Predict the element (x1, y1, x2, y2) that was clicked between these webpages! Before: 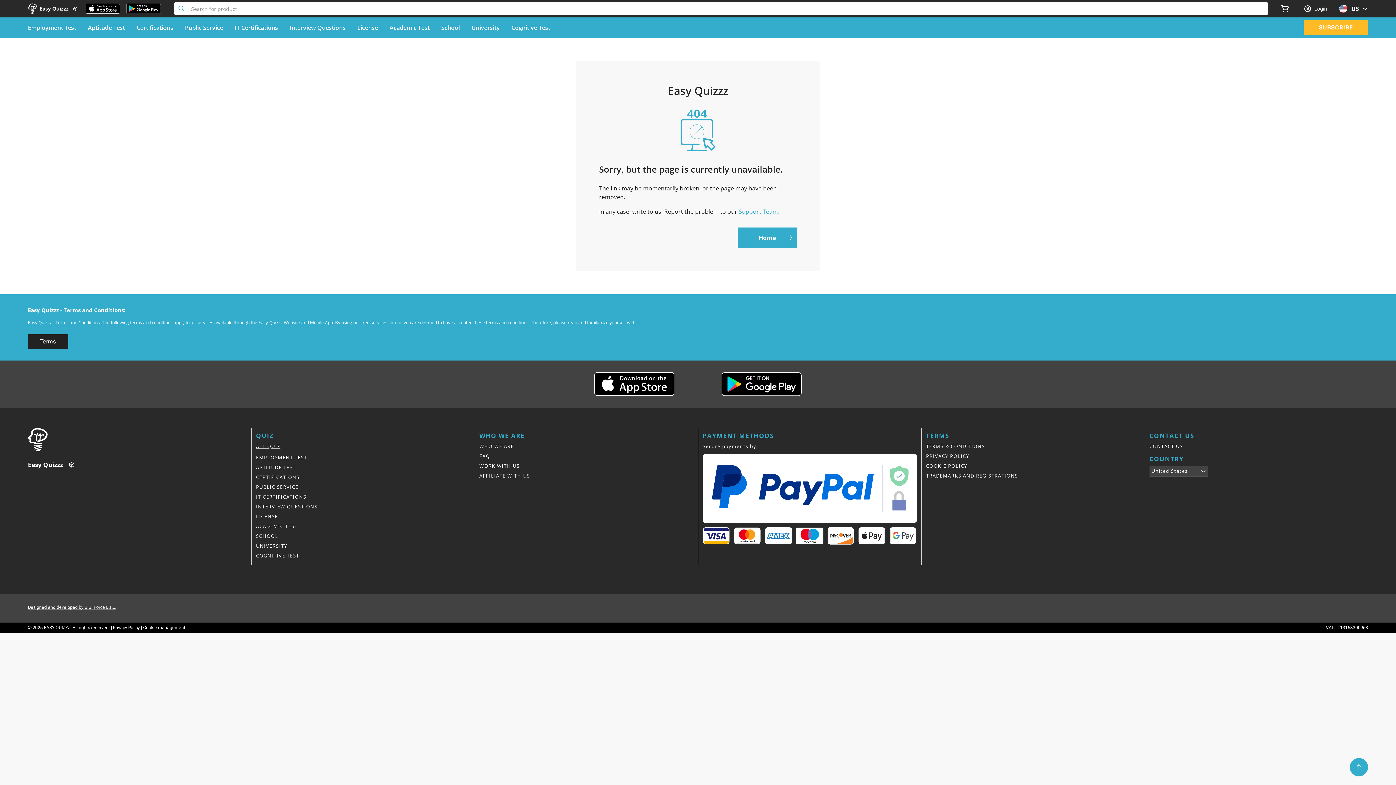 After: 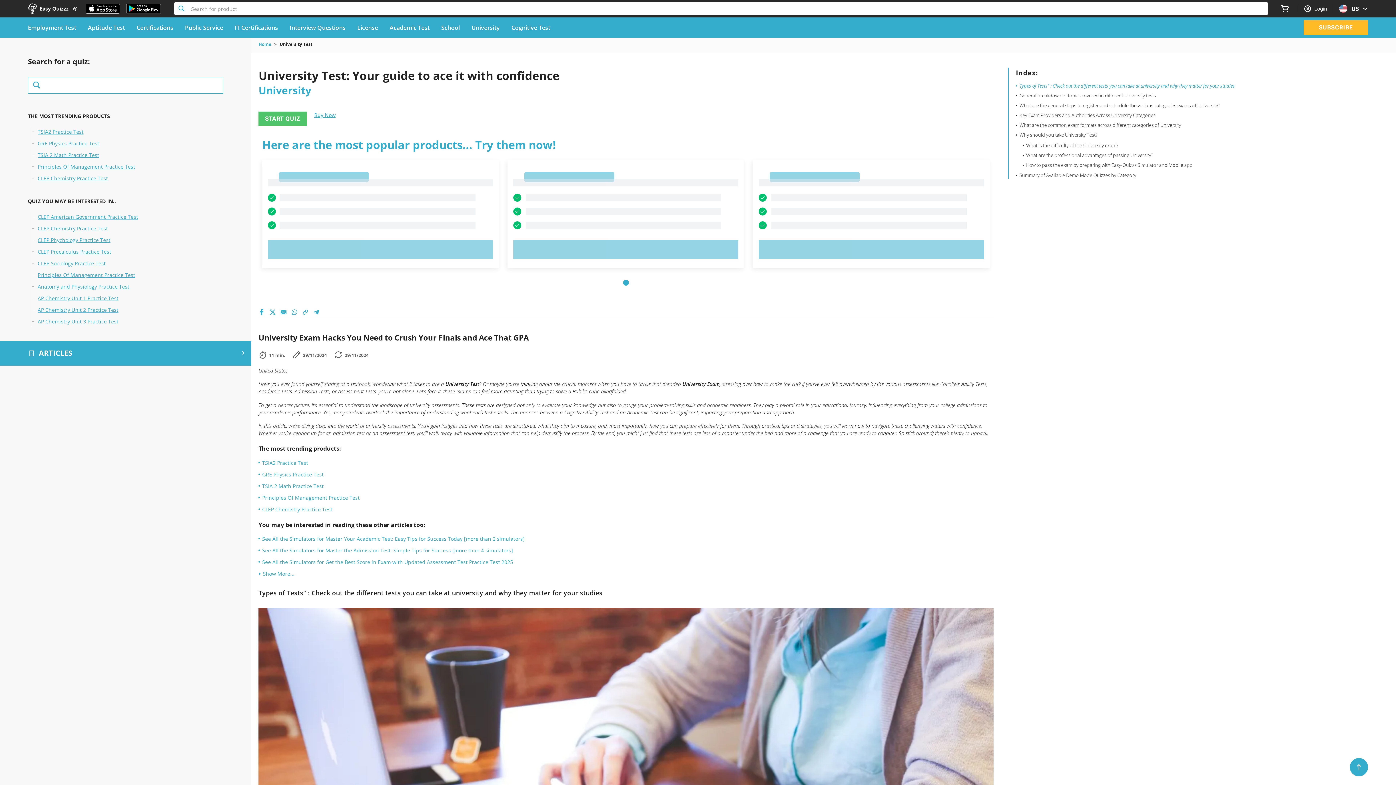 Action: bbox: (256, 542, 287, 549) label: University